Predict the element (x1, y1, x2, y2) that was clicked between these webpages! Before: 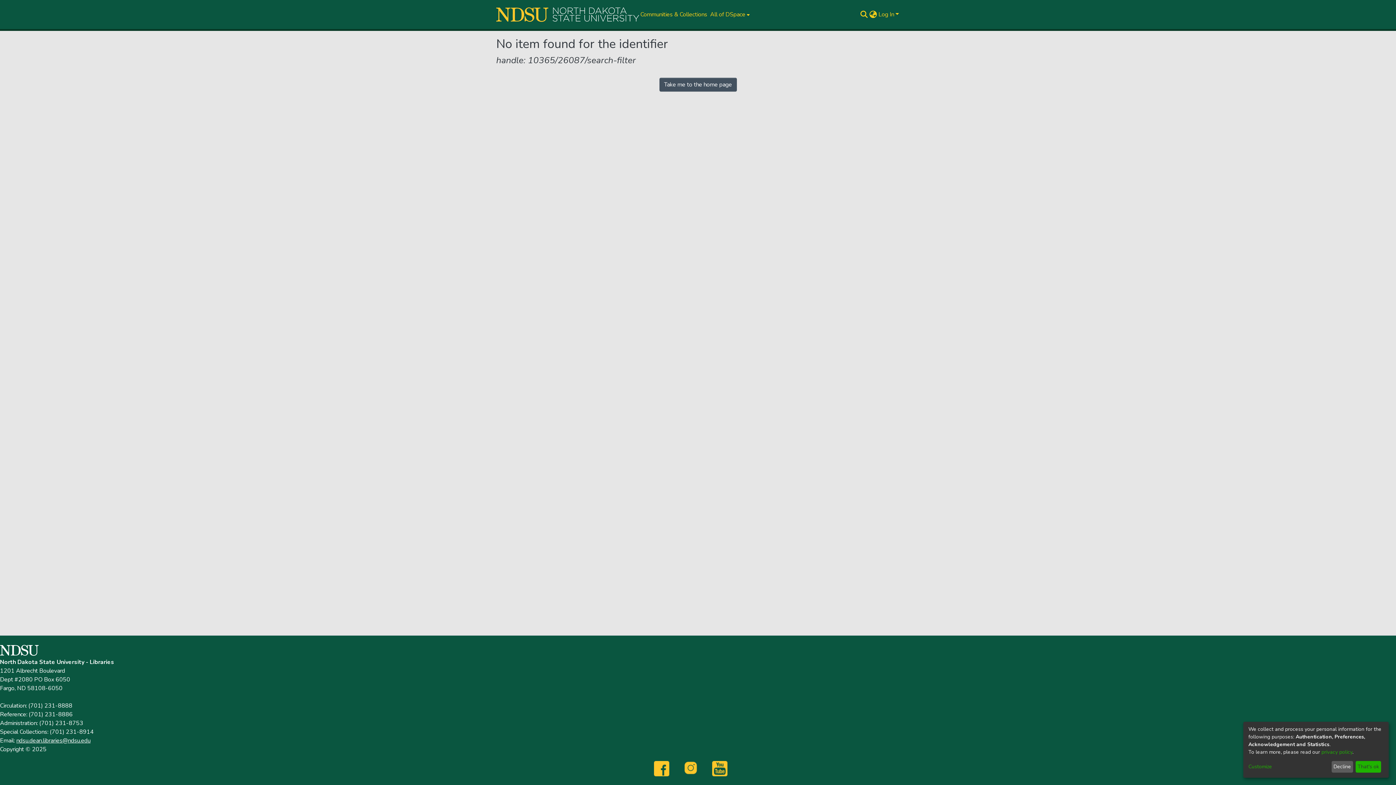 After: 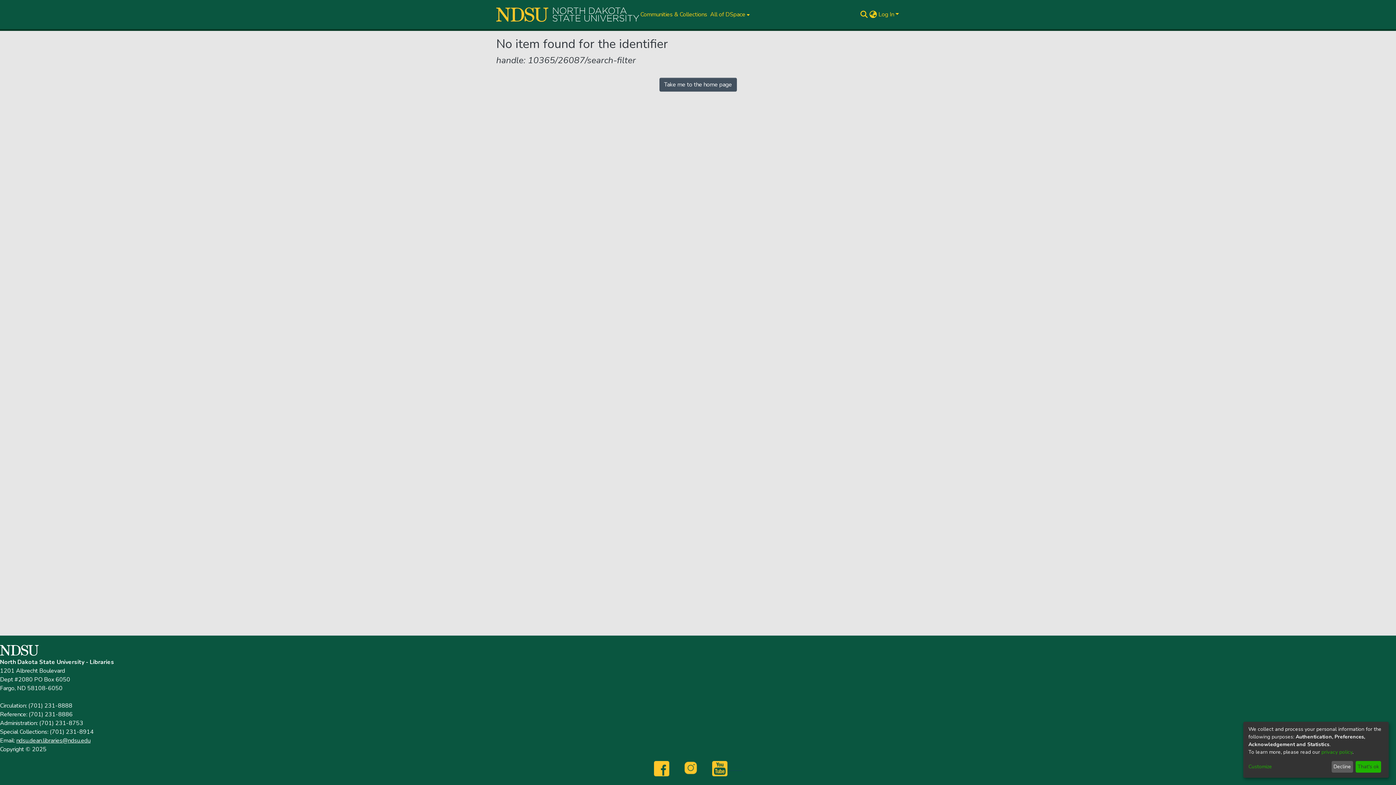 Action: label:            bbox: (712, 764, 742, 772)